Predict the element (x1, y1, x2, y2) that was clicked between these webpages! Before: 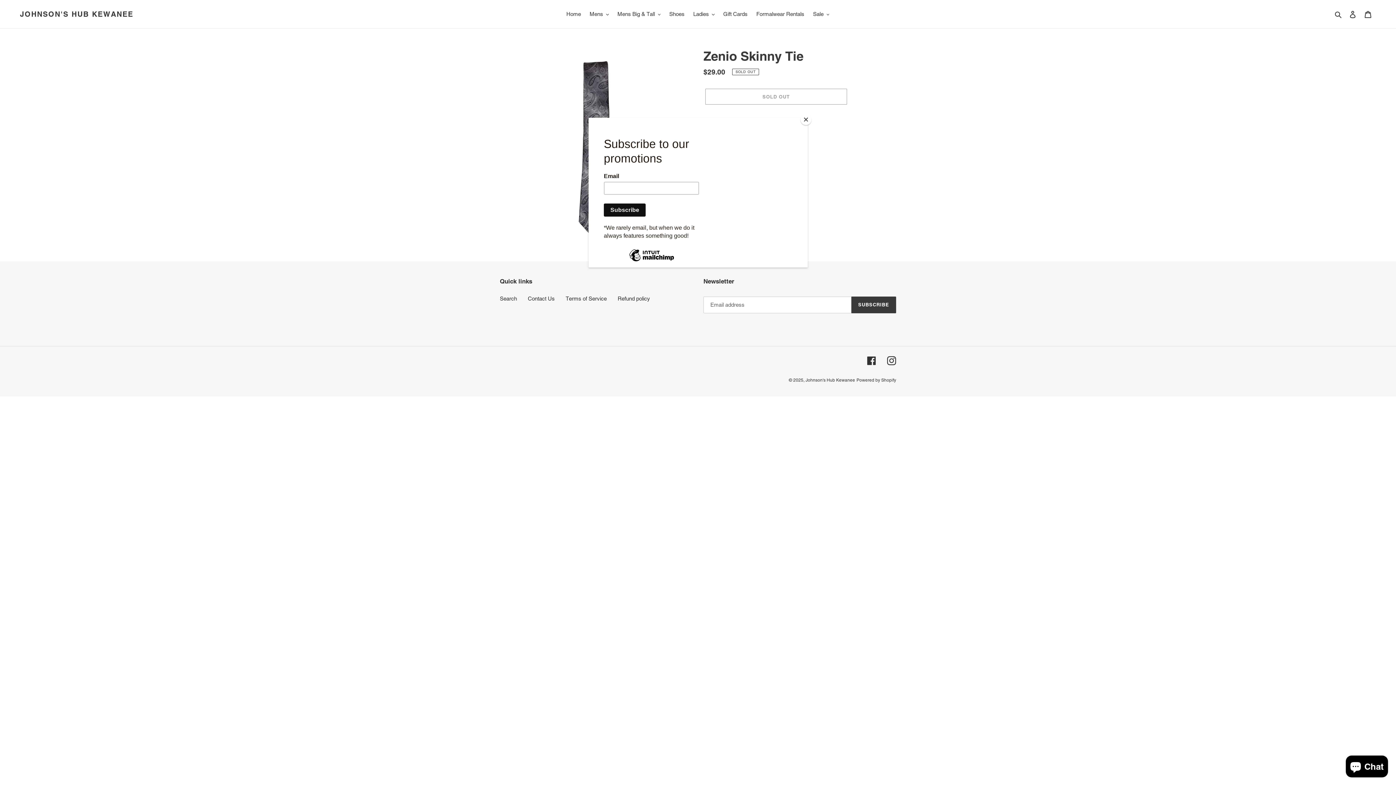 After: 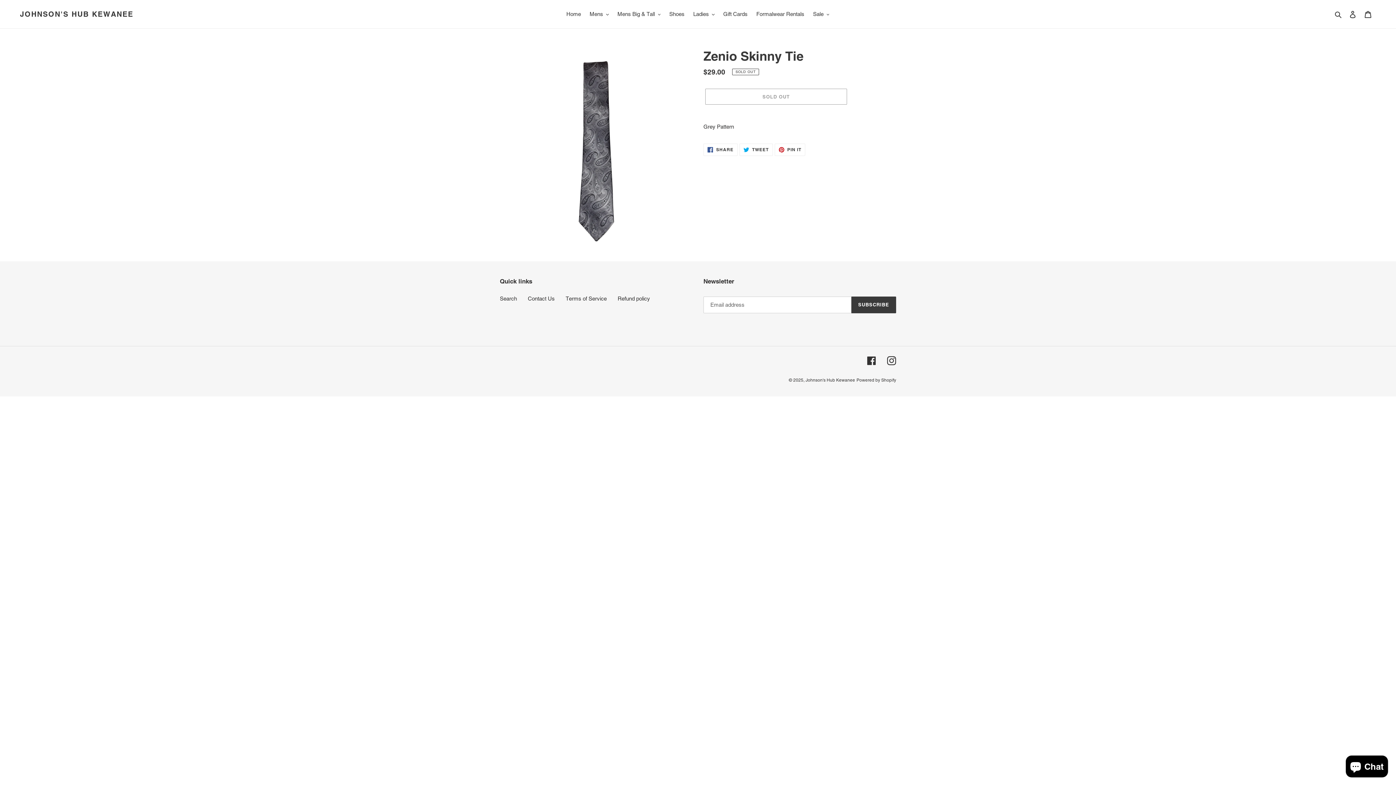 Action: bbox: (800, 114, 811, 125) label: Close